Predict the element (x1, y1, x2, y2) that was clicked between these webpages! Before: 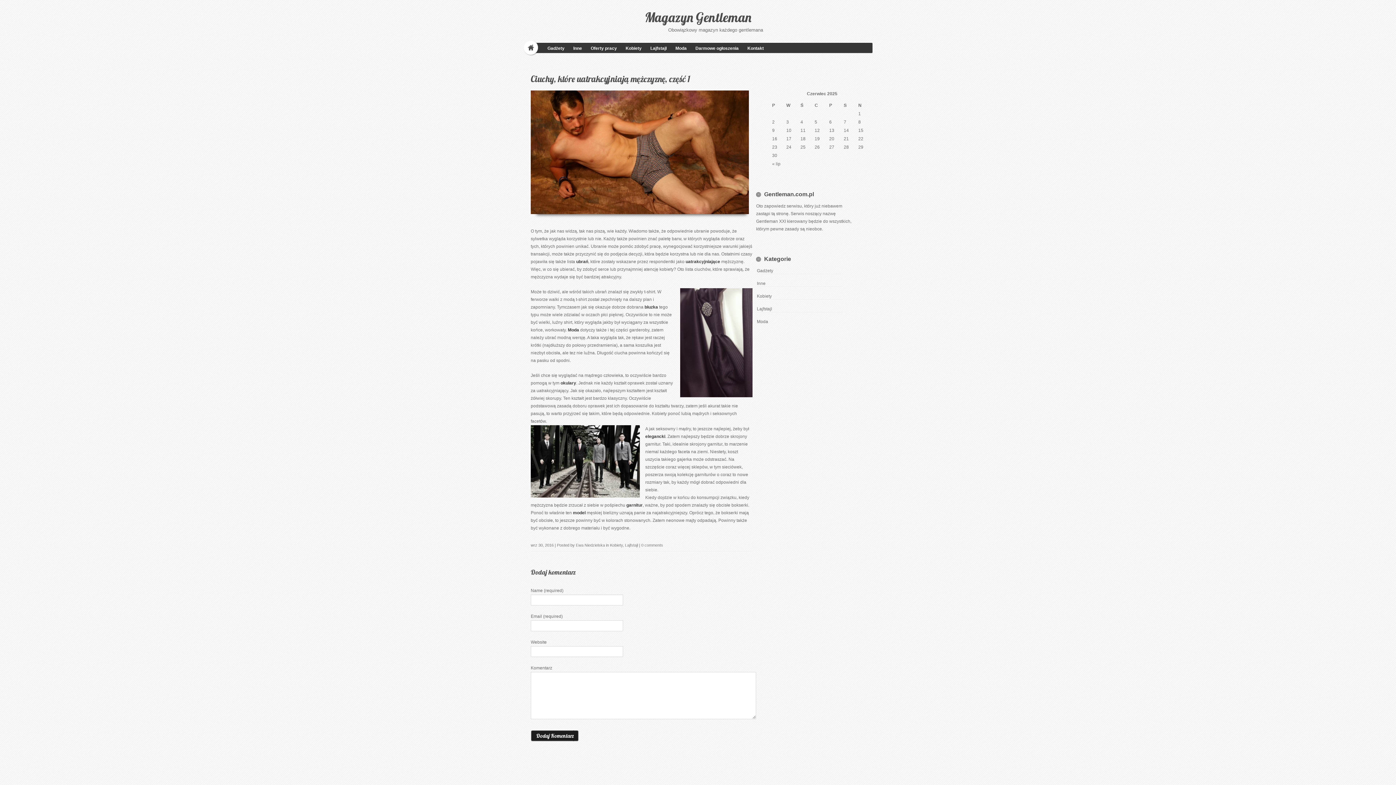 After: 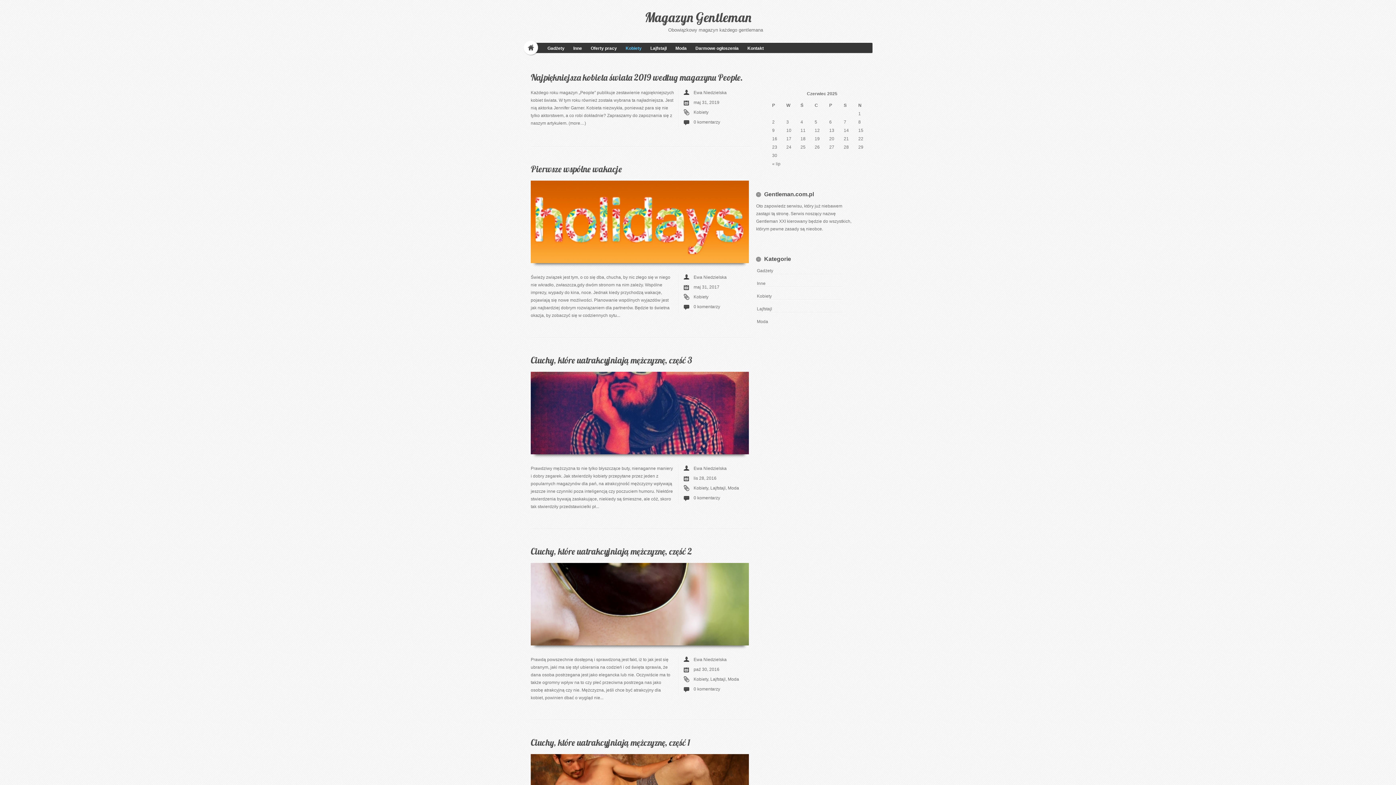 Action: bbox: (757, 293, 772, 298) label: Kobiety